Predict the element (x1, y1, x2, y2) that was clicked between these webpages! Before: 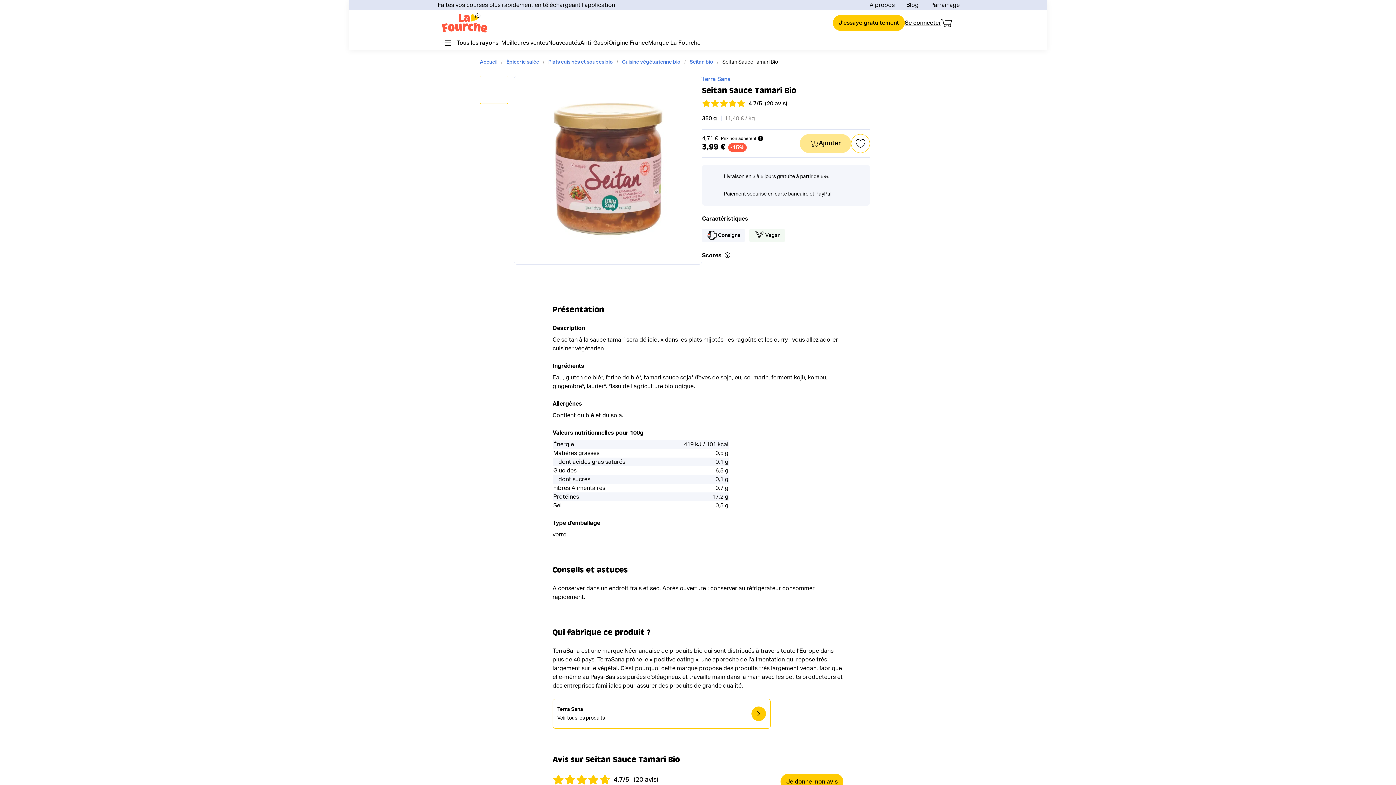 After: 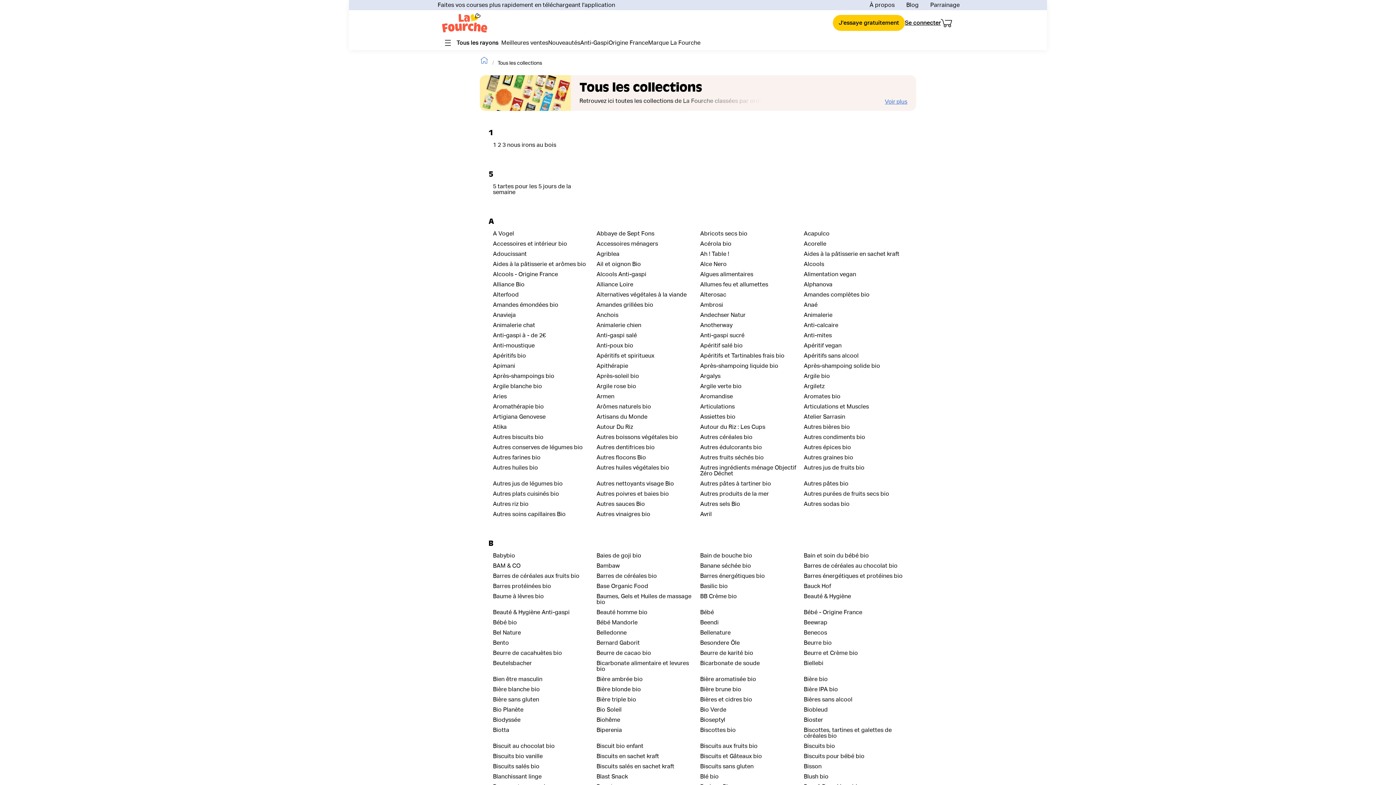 Action: bbox: (442, 35, 501, 50) label: Tous les rayons